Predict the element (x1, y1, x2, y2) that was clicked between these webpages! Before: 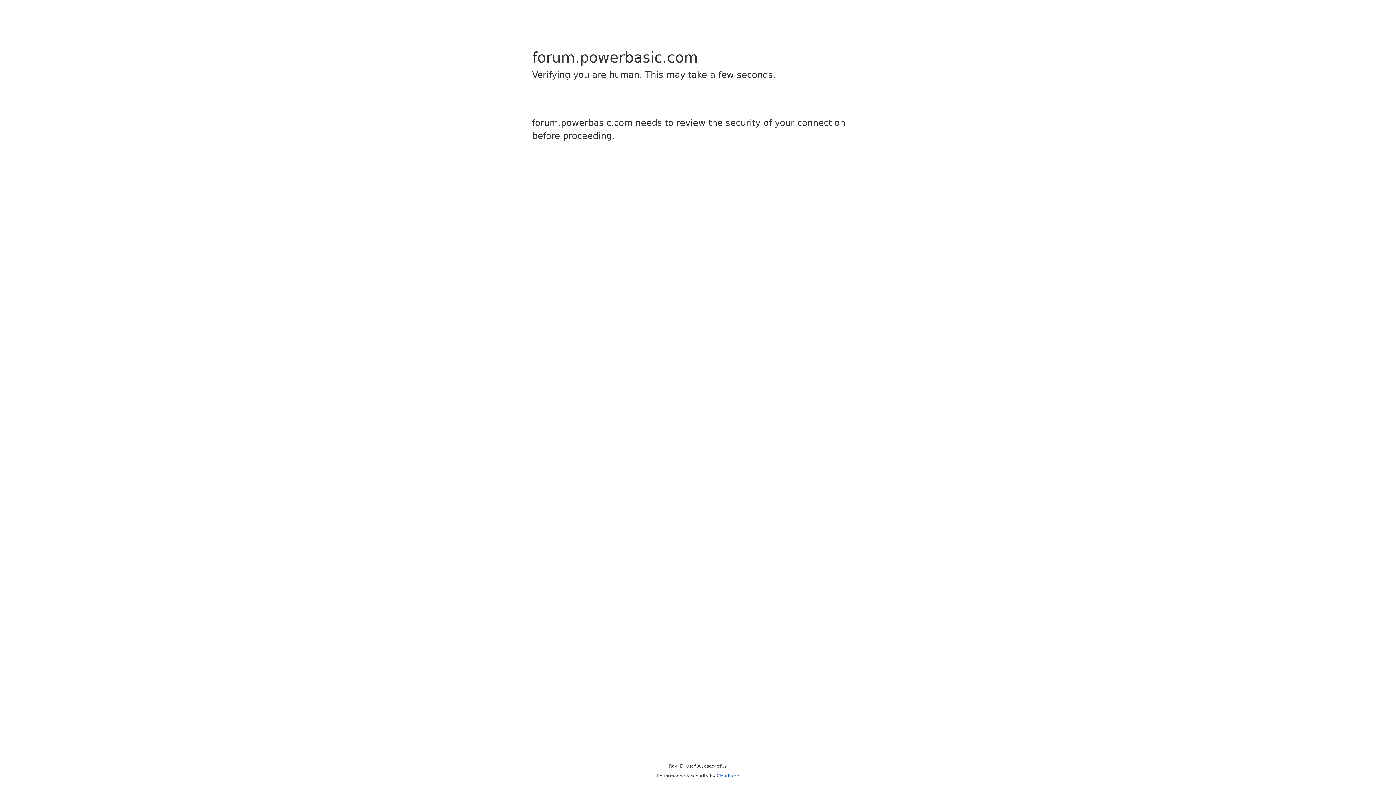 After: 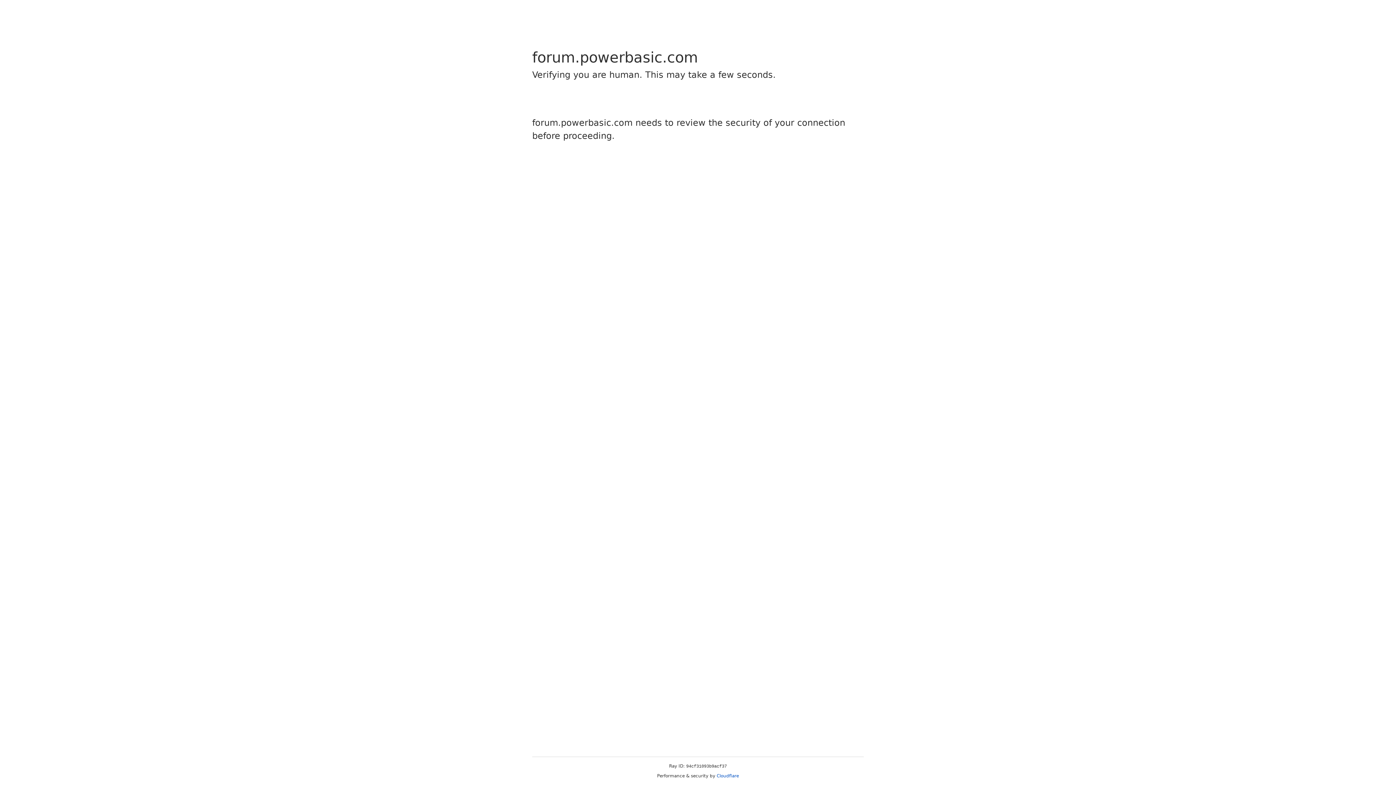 Action: label: Cloudflare bbox: (716, 773, 739, 778)